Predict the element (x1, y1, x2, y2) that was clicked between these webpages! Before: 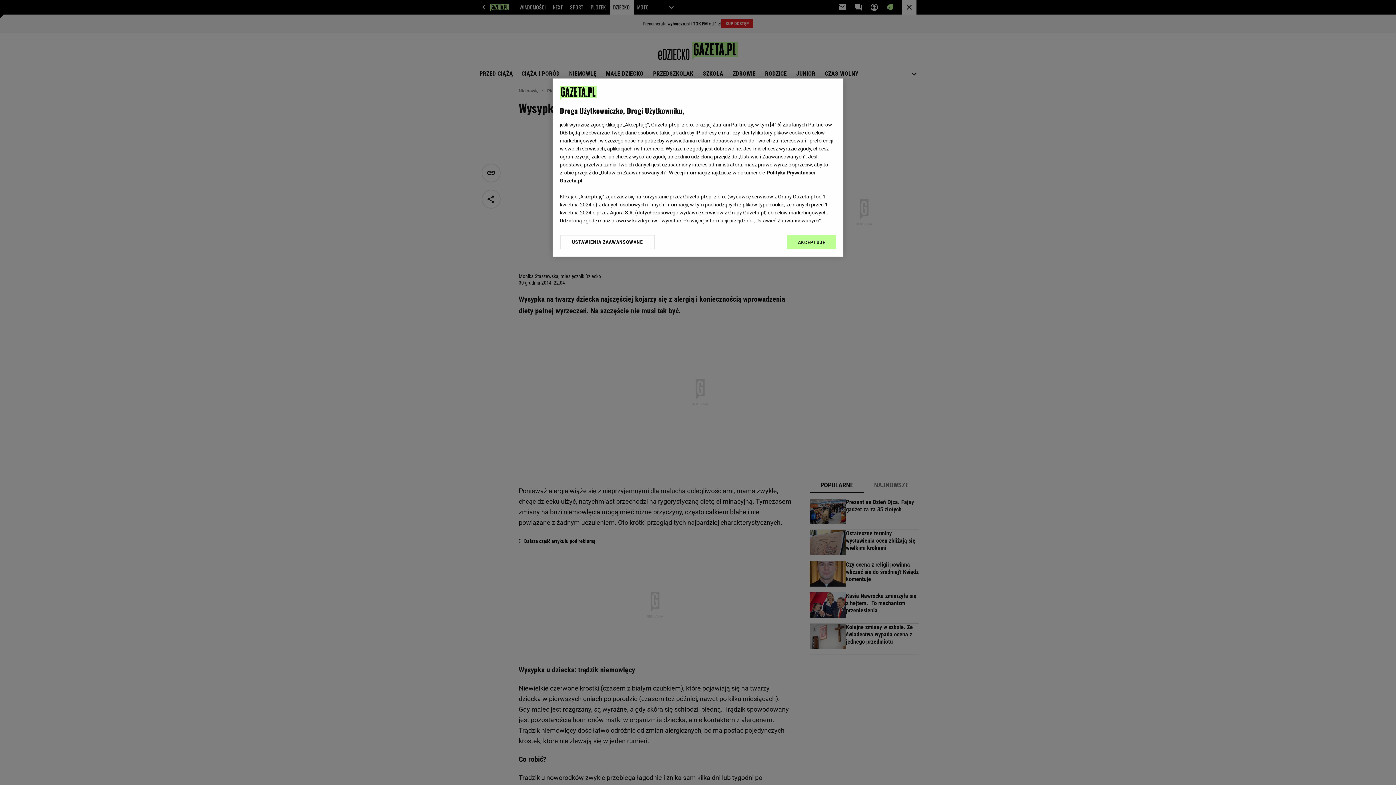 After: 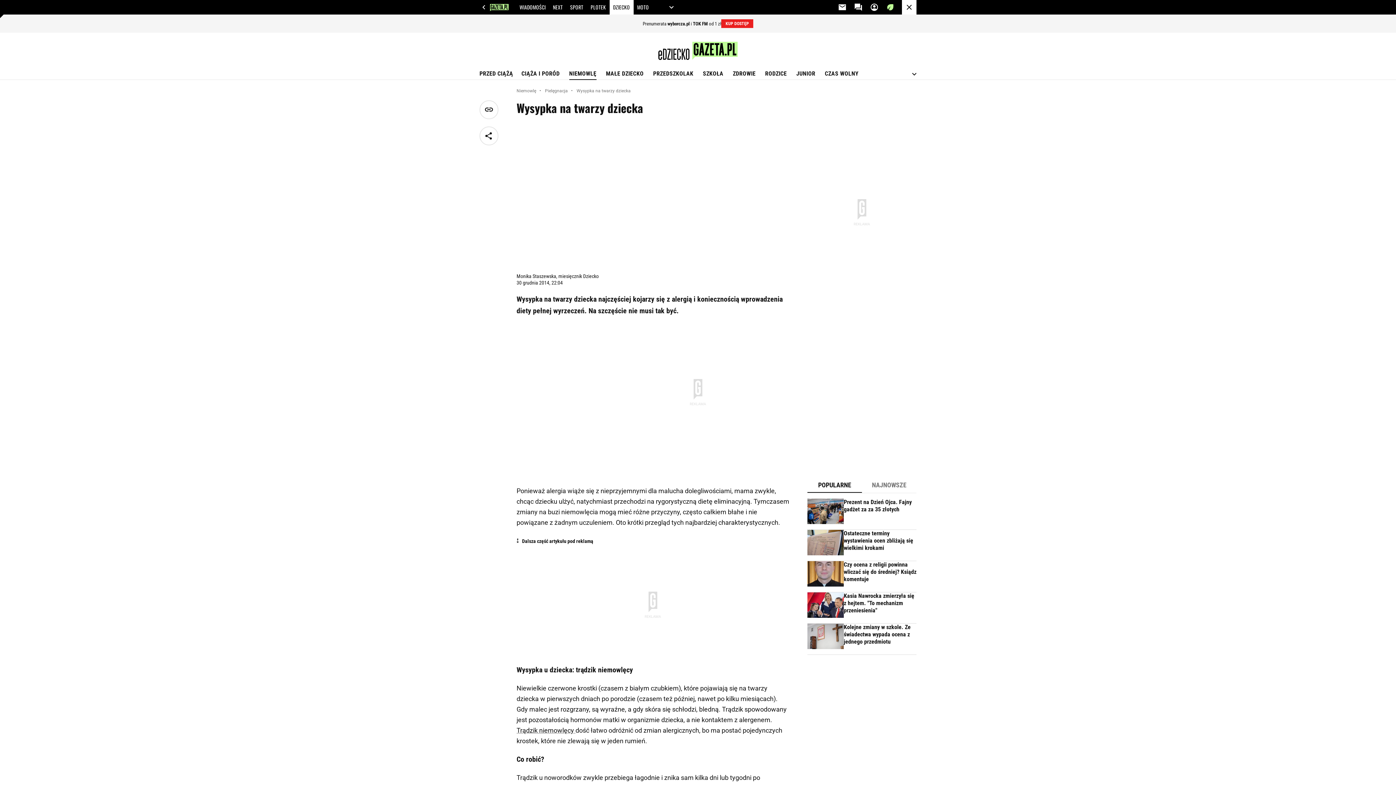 Action: label: AKCEPTUJĘ bbox: (787, 234, 836, 249)